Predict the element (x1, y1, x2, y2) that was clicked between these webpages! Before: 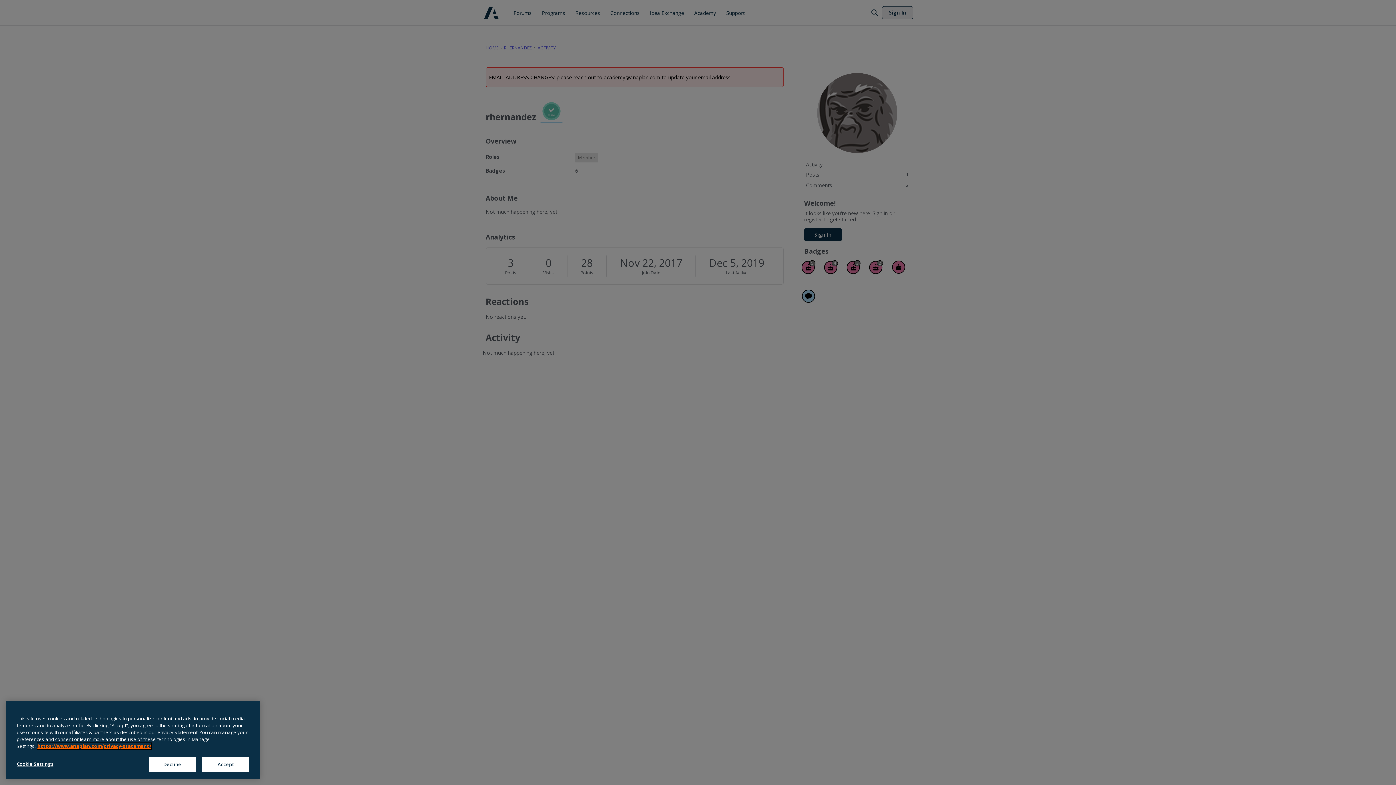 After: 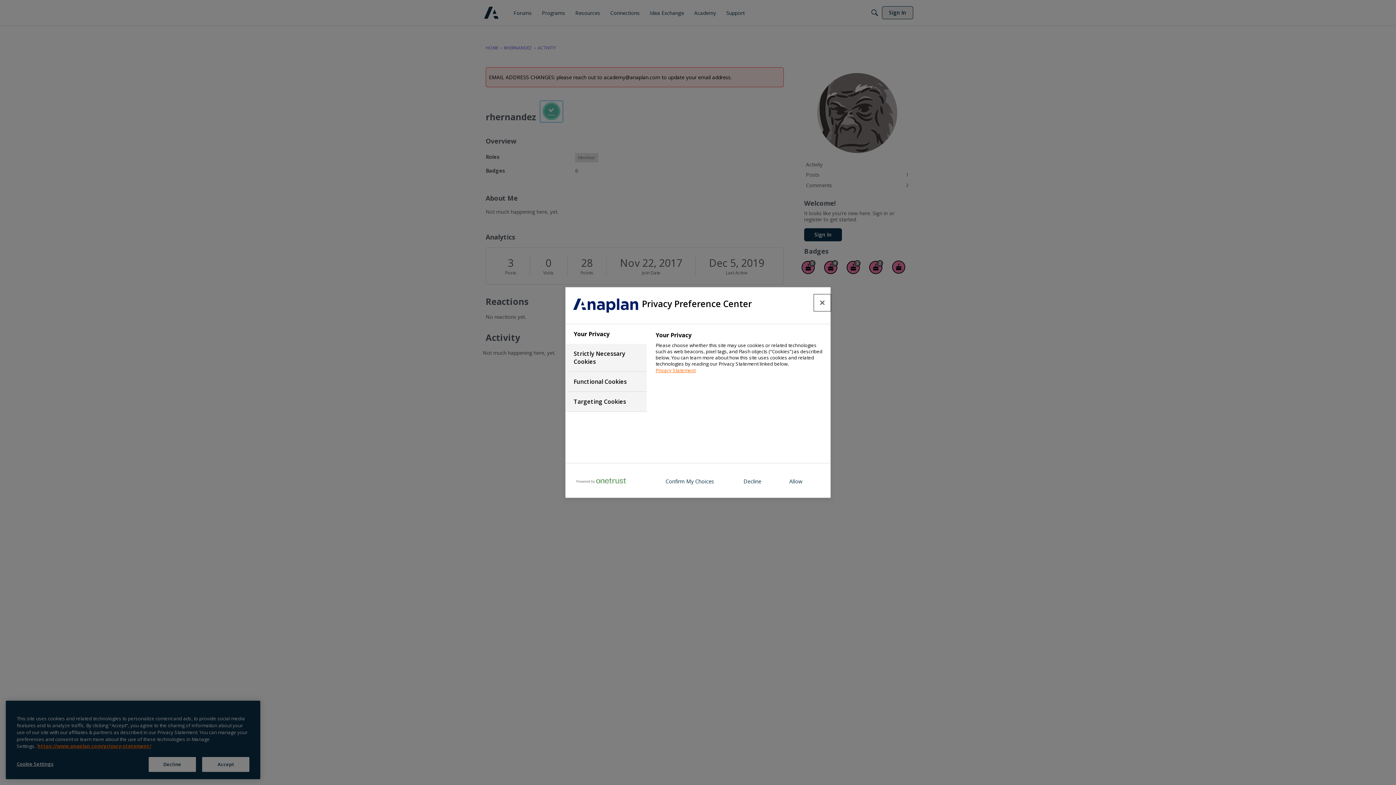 Action: bbox: (16, 768, 80, 782) label: Cookie Settings